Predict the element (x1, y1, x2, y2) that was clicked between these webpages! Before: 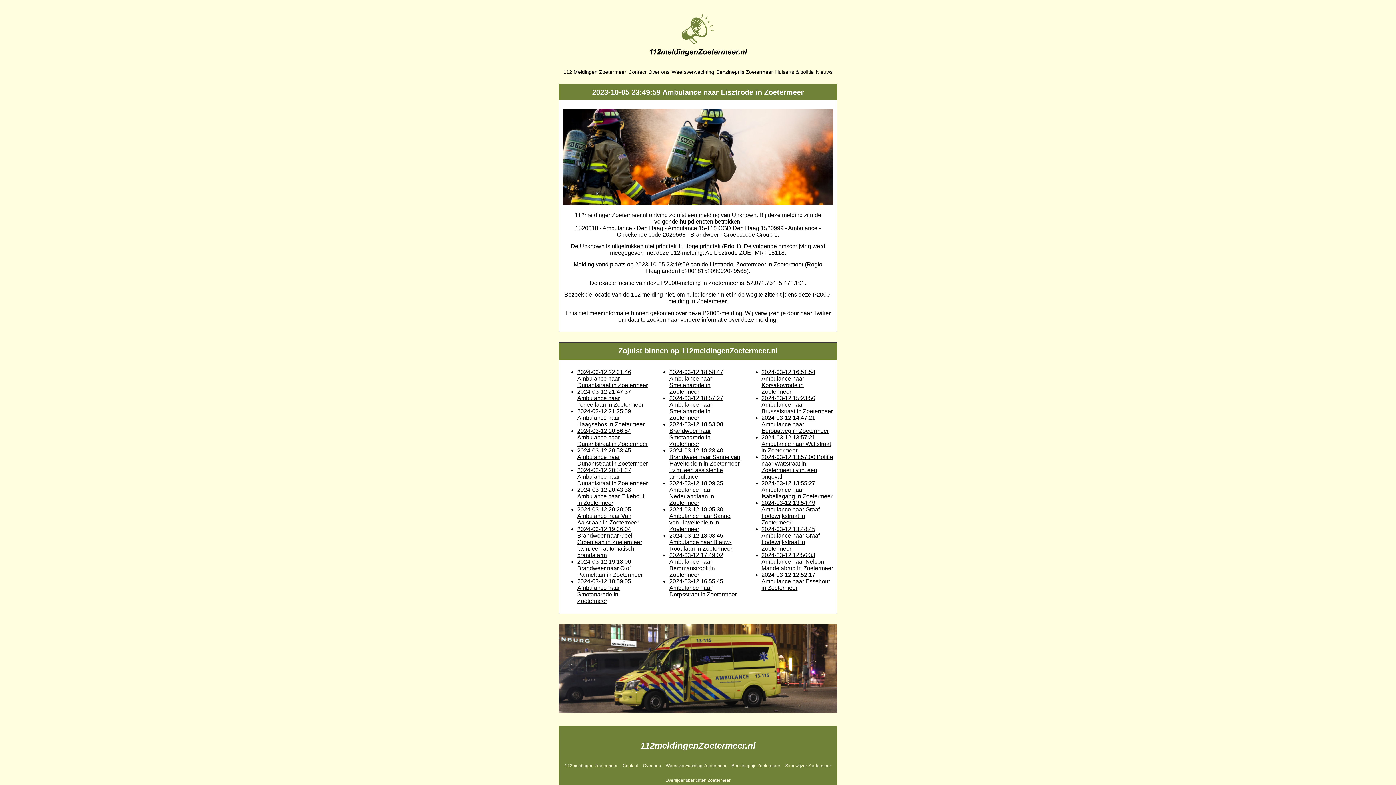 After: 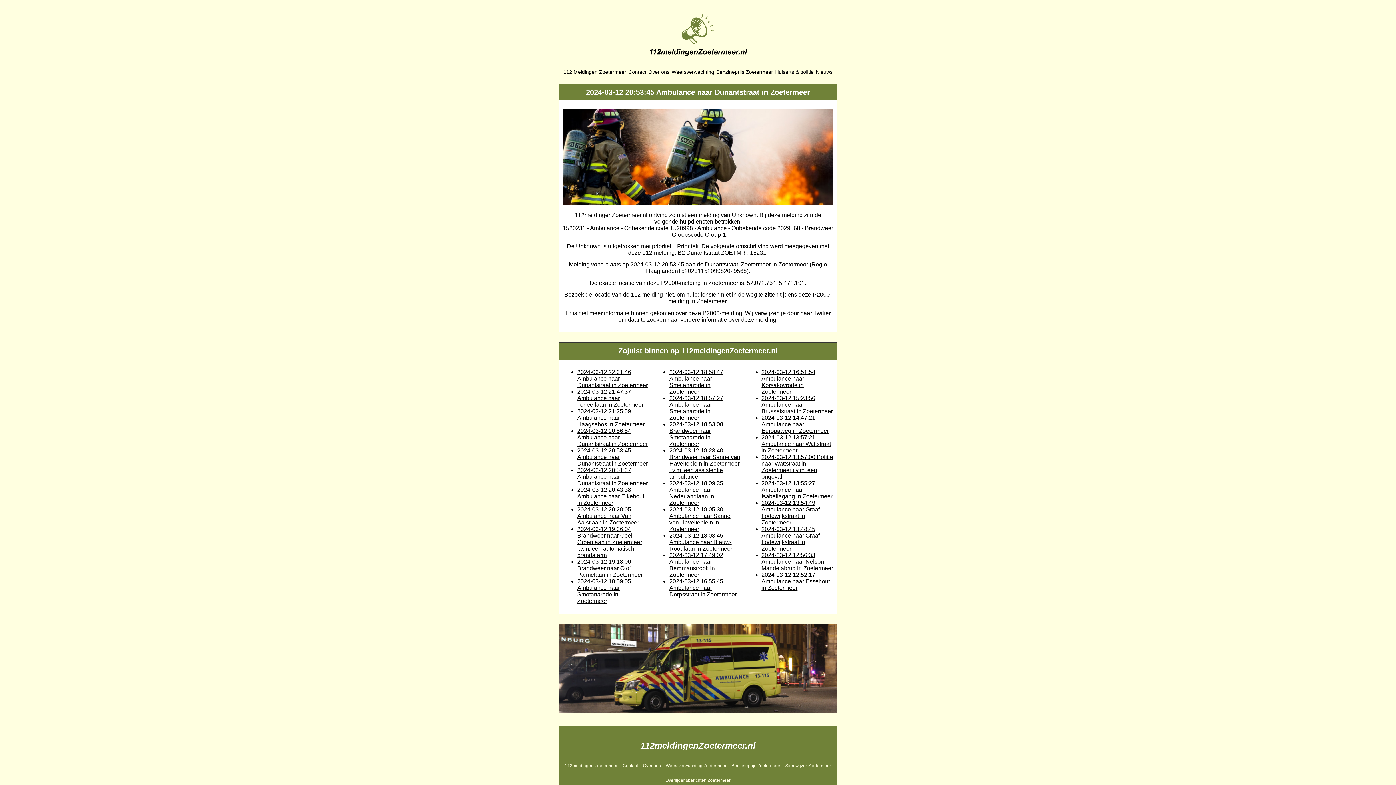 Action: label: 2024-03-12 20:53:45 Ambulance naar Dunantstraat in Zoetermeer bbox: (577, 447, 648, 466)